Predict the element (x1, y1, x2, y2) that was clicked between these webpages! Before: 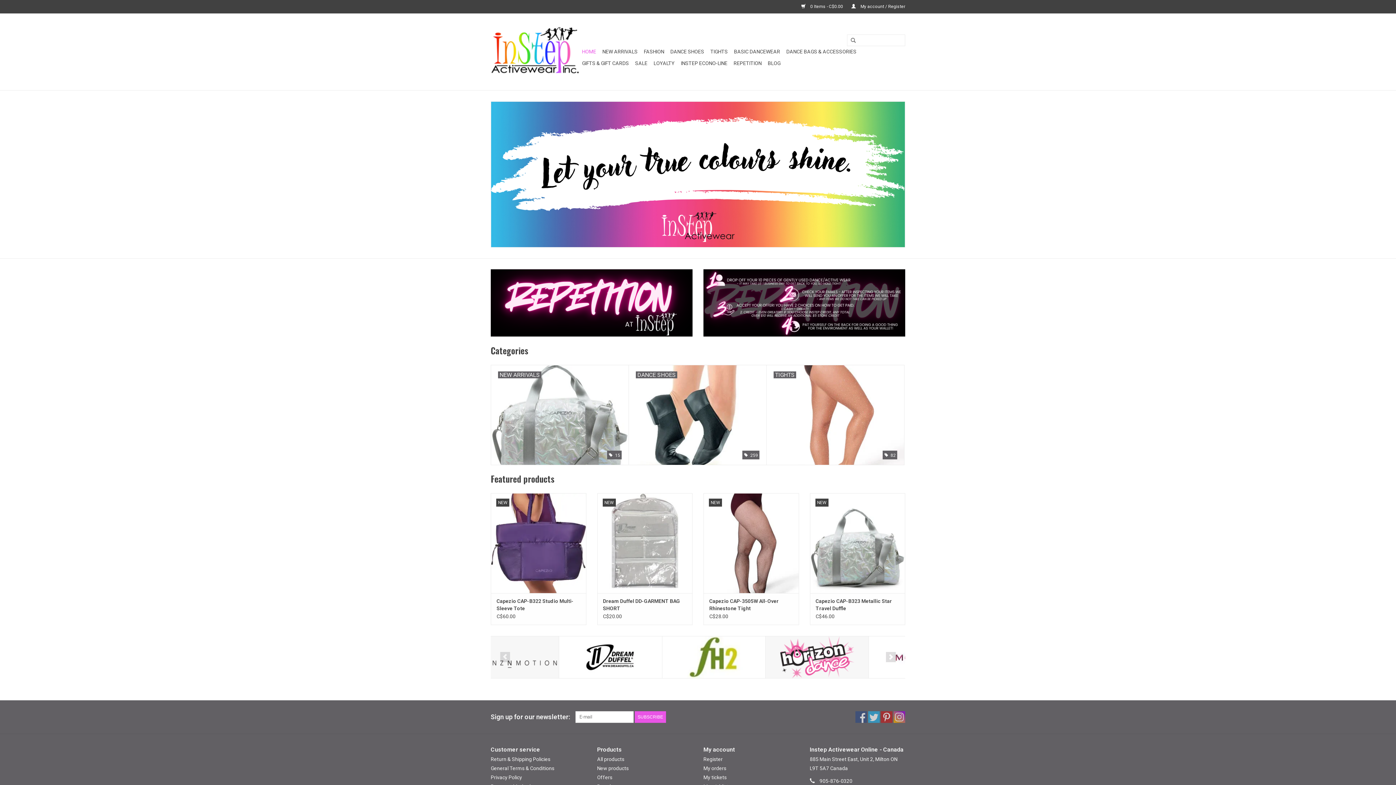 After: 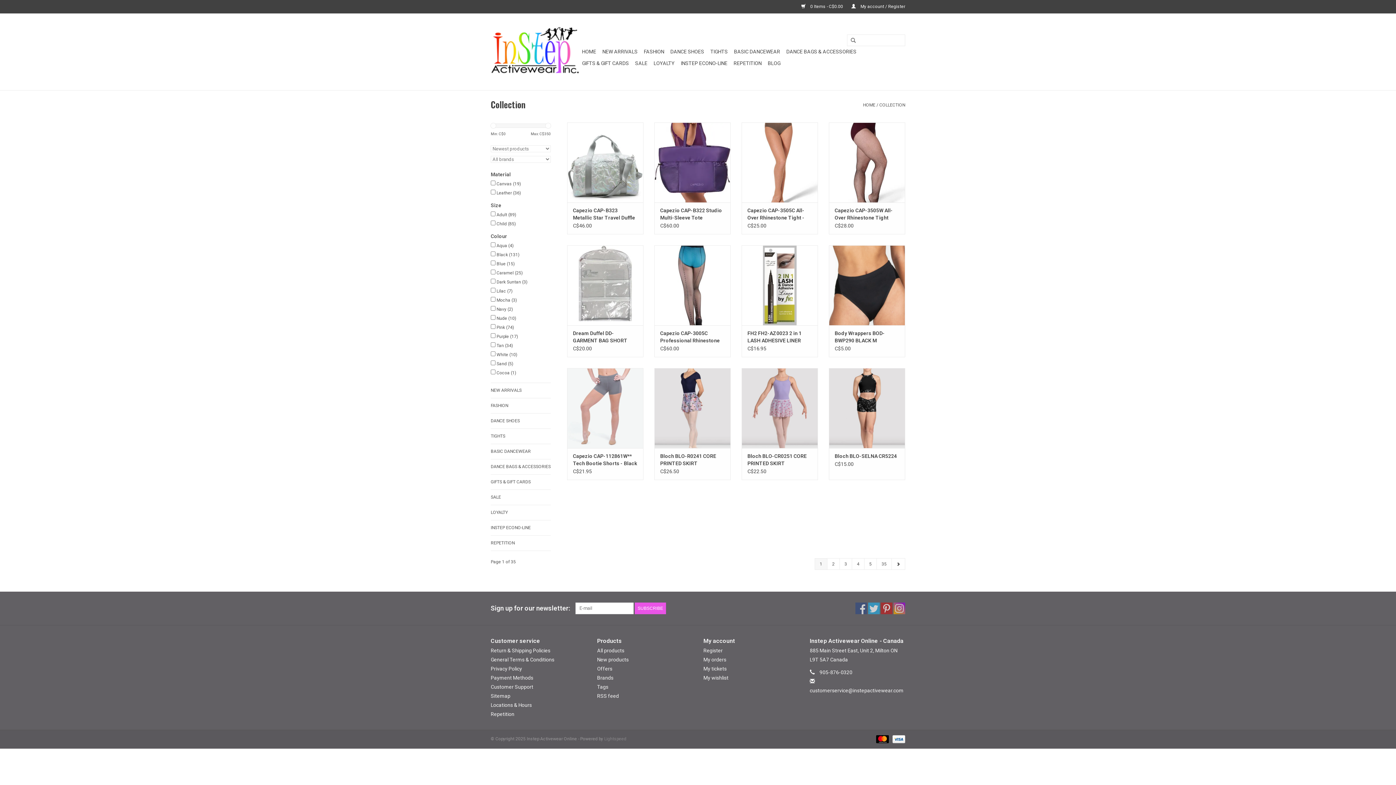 Action: bbox: (597, 765, 628, 771) label: New products